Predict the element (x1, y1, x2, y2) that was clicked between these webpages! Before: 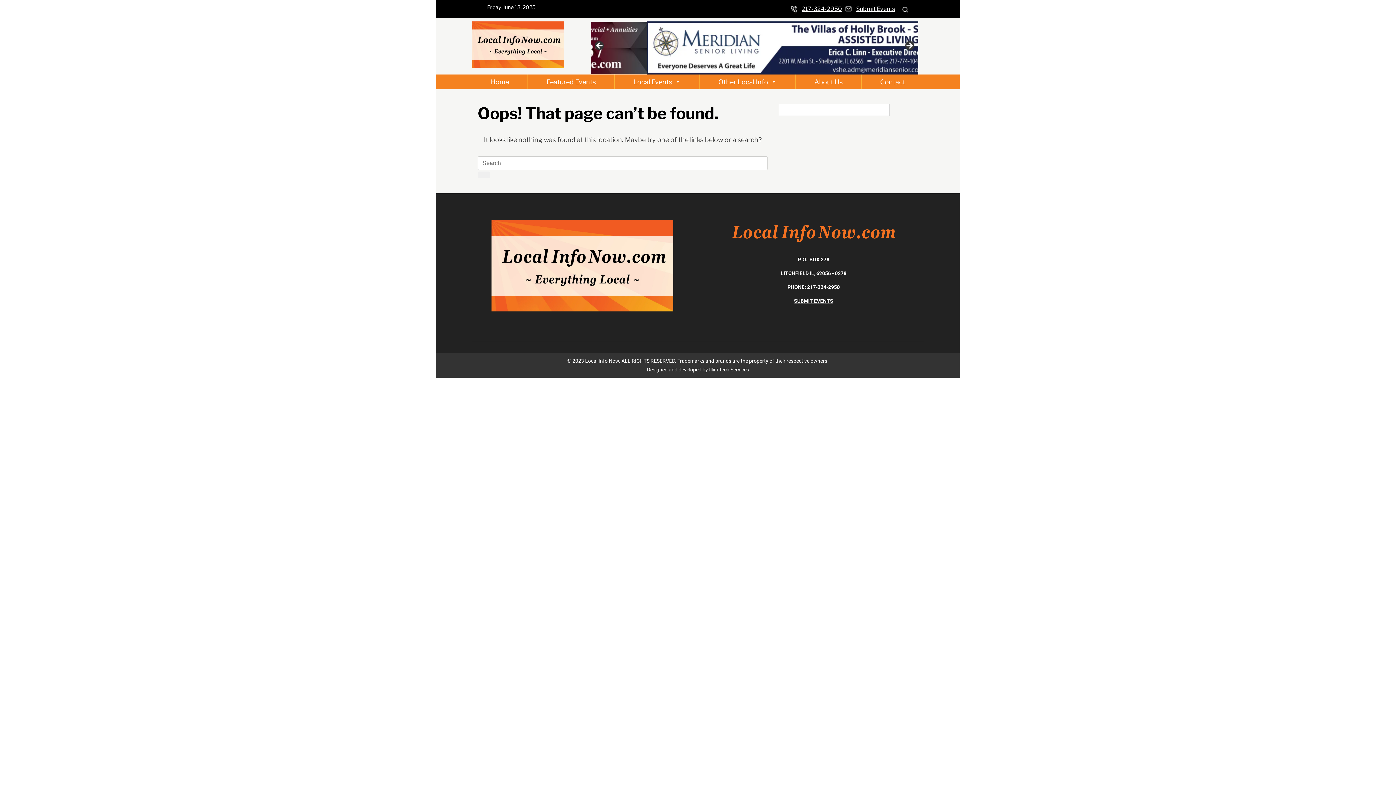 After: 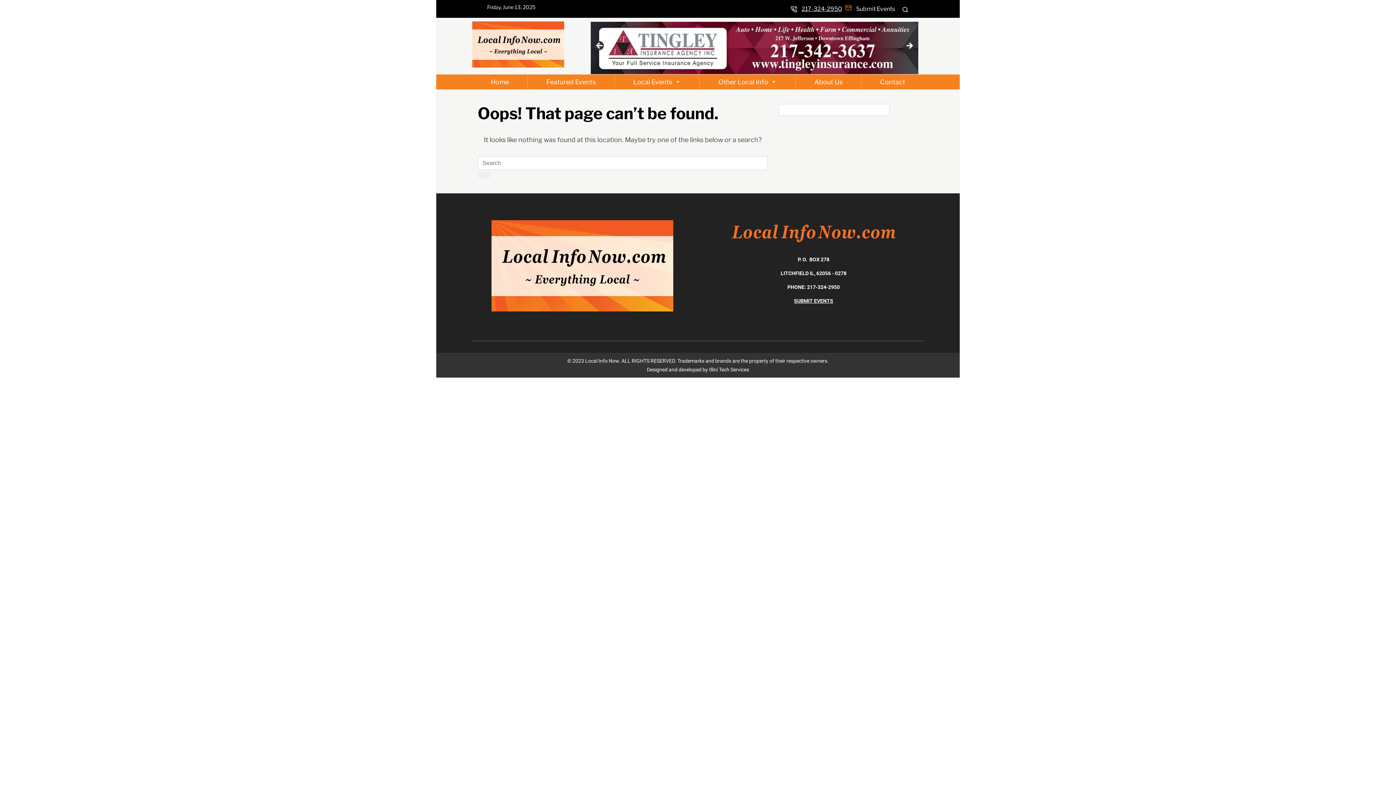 Action: label: Submit Events bbox: (845, 5, 895, 12)